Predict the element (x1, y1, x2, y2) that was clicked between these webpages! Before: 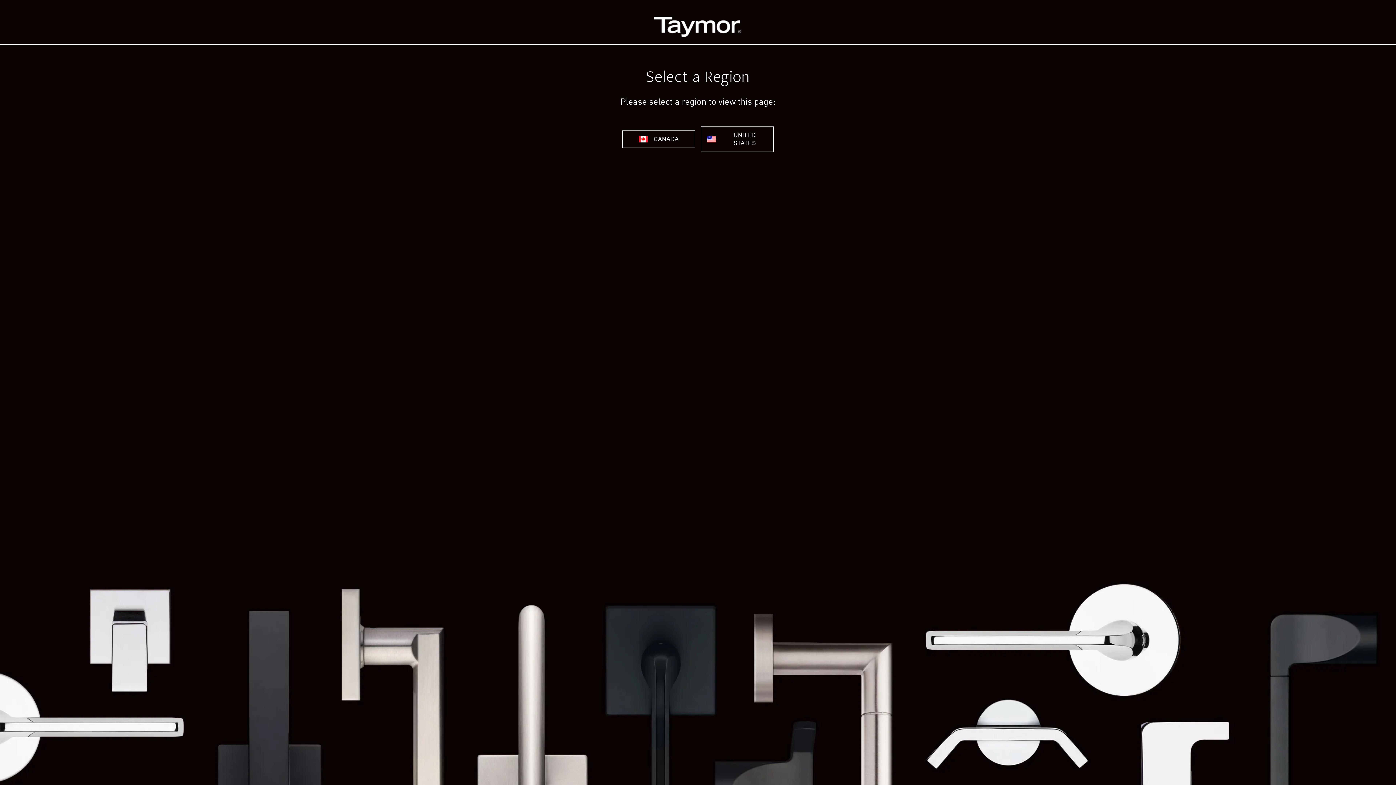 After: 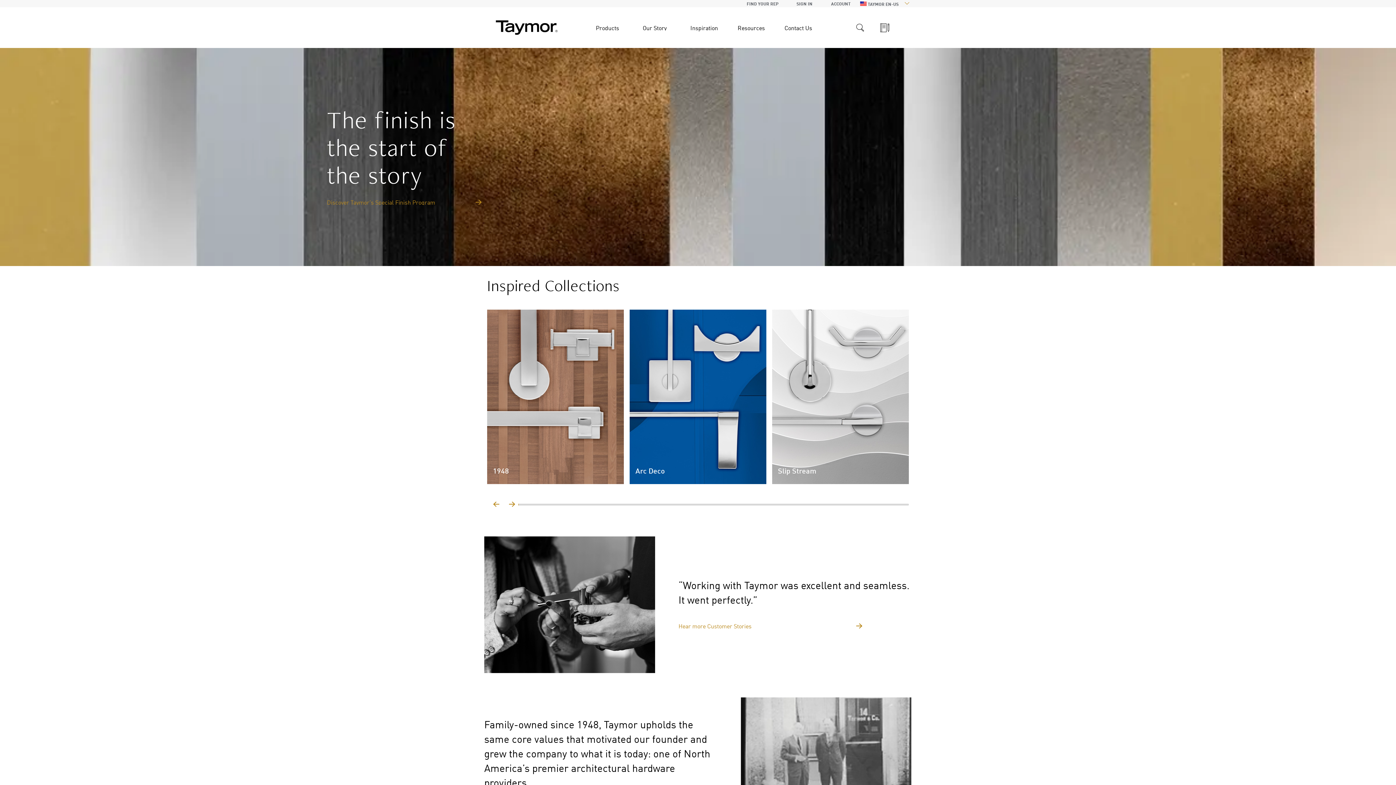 Action: label: UNITED STATES bbox: (701, 126, 773, 152)